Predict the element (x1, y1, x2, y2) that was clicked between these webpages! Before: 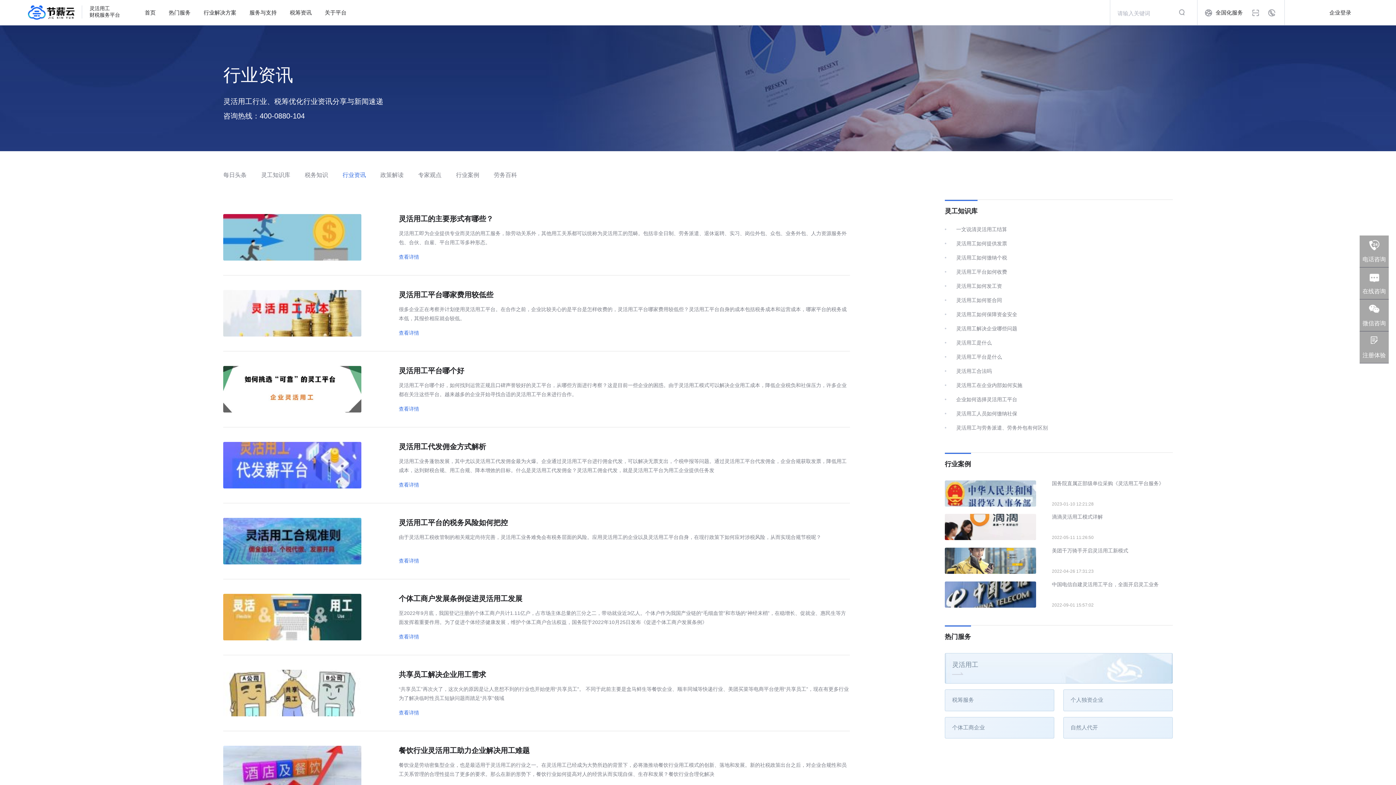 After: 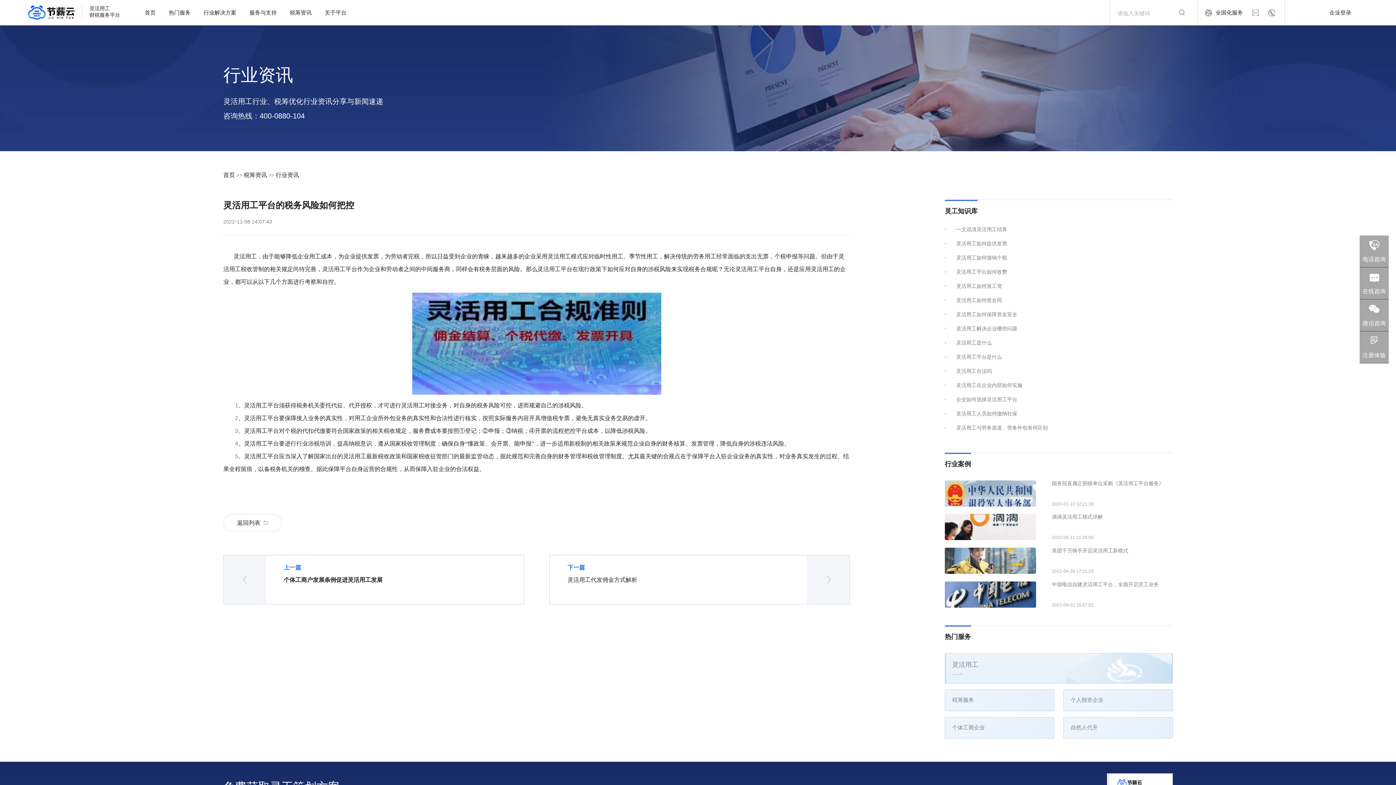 Action: label: 灵活用工平台的税务风险如何把控

由于灵活用工税收管制的相关规定尚待完善，灵活用工业务难免会有税务层面的风险。应用灵活用工的企业以及灵活用工平台自身，在现行政策下如何应对涉税风险，从而实现合规节税呢？

查看详情 bbox: (223, 503, 850, 579)